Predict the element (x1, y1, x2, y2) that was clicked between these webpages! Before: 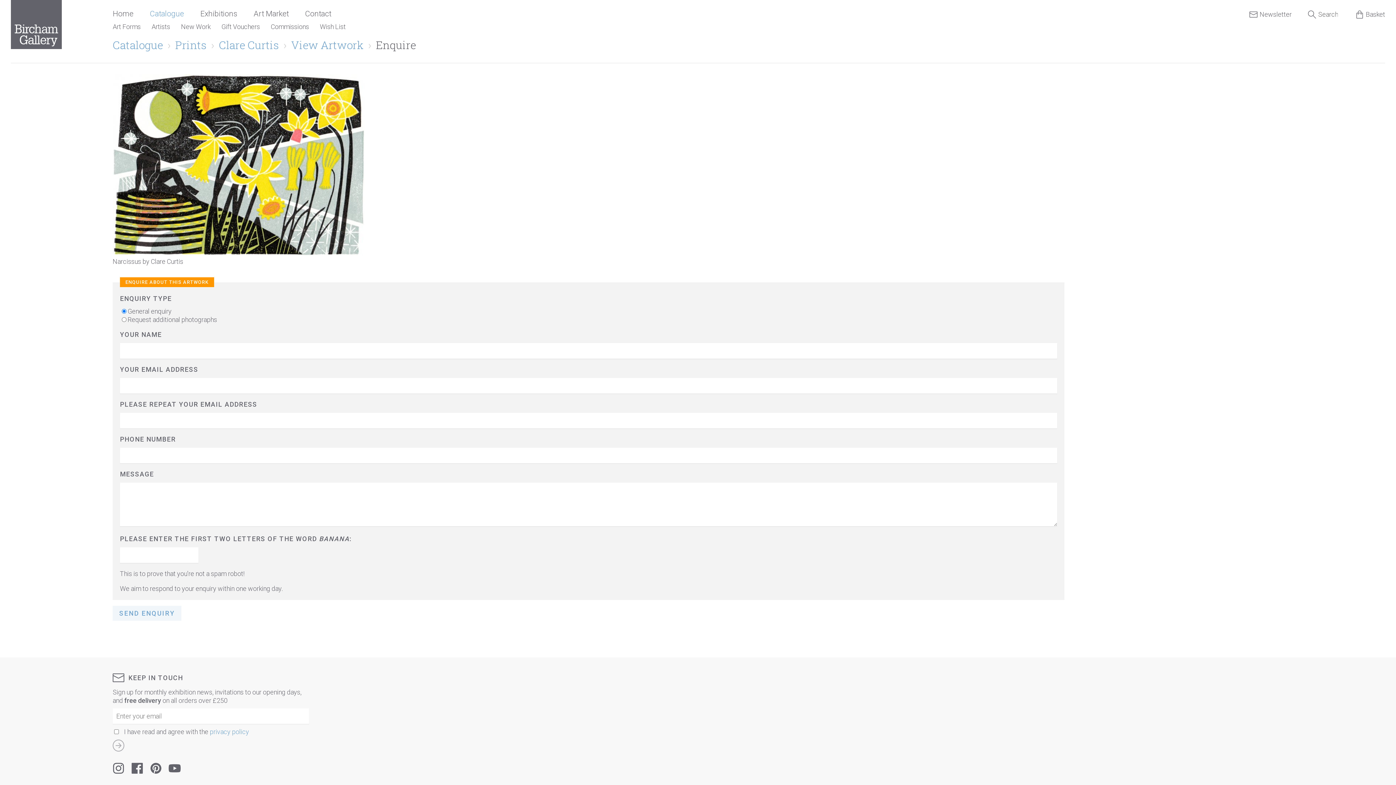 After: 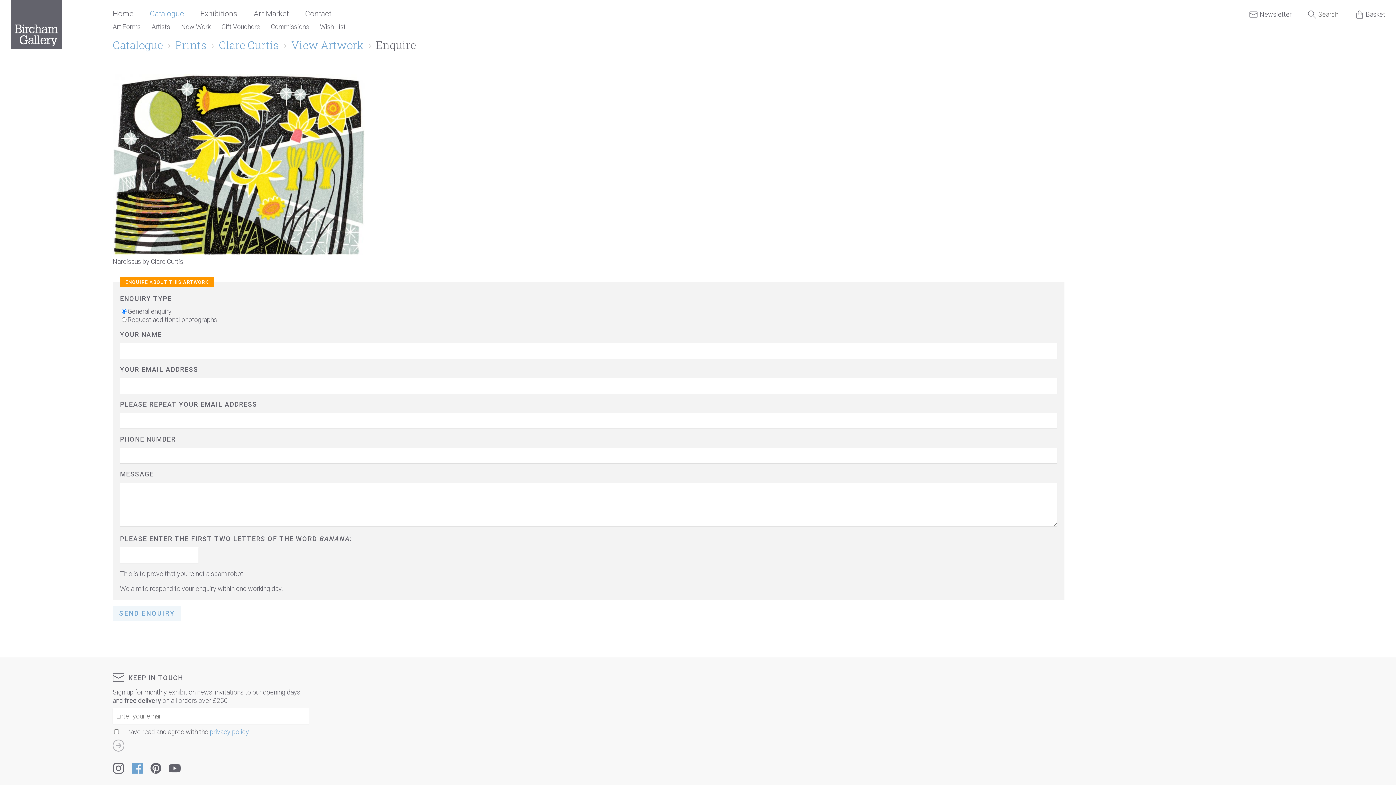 Action: bbox: (131, 764, 143, 772)